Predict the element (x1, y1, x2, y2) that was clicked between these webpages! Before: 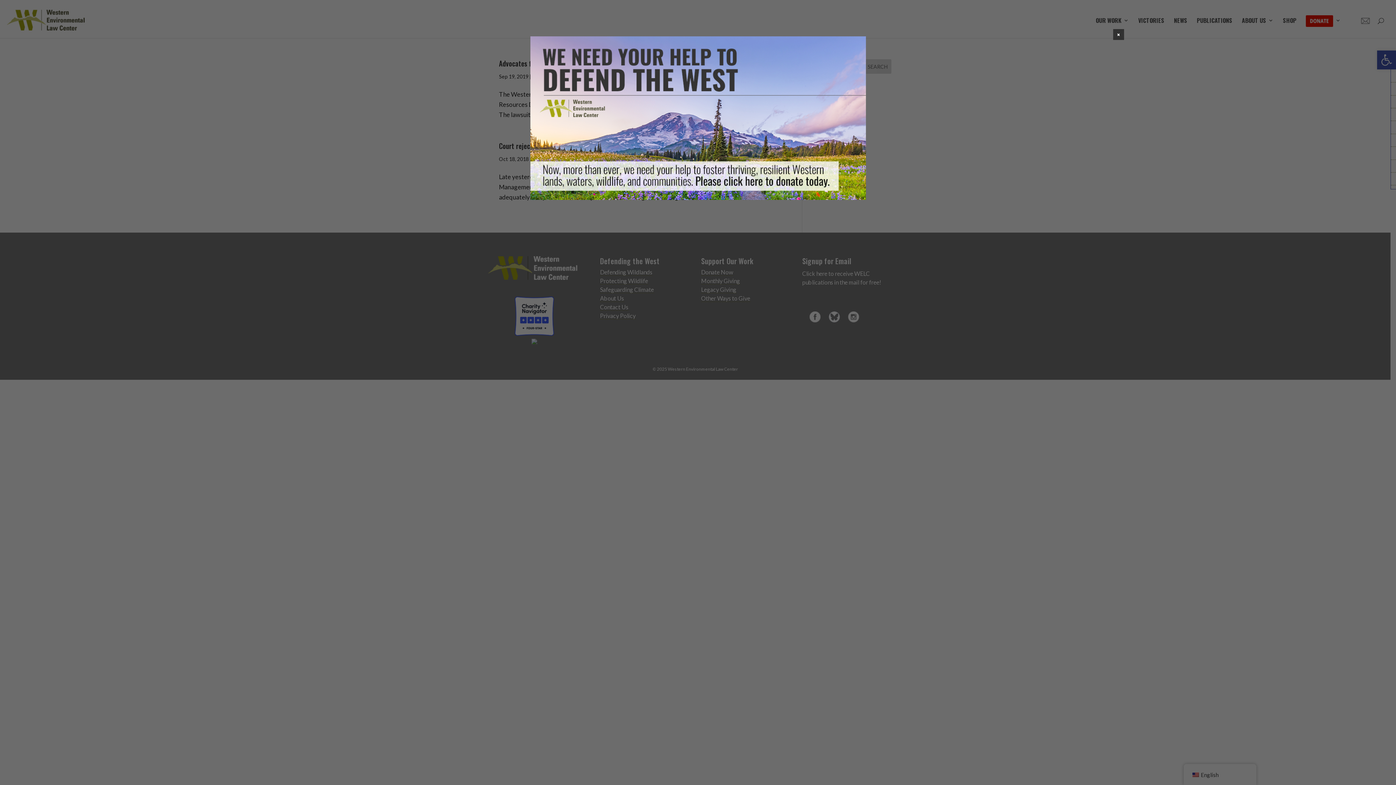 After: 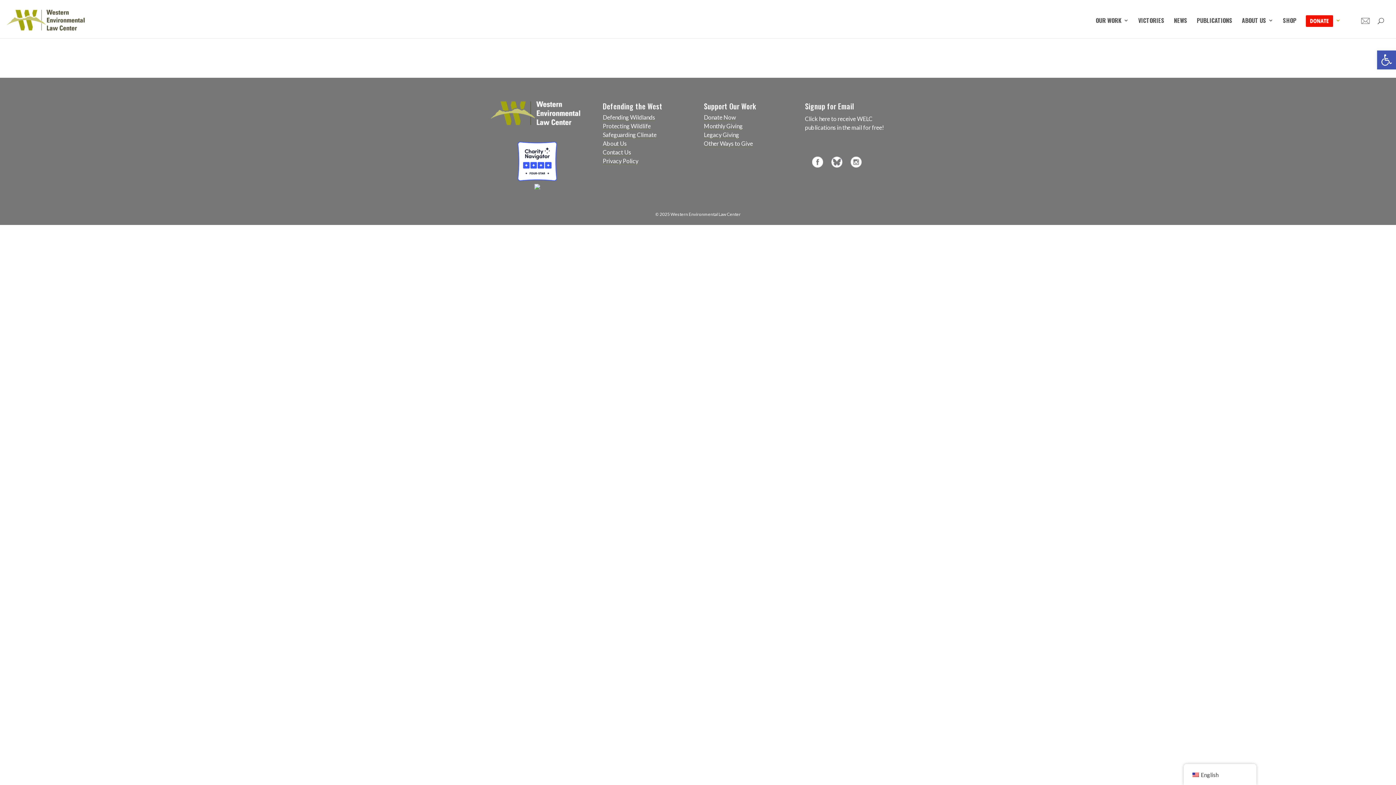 Action: bbox: (279, 36, 1117, 200)